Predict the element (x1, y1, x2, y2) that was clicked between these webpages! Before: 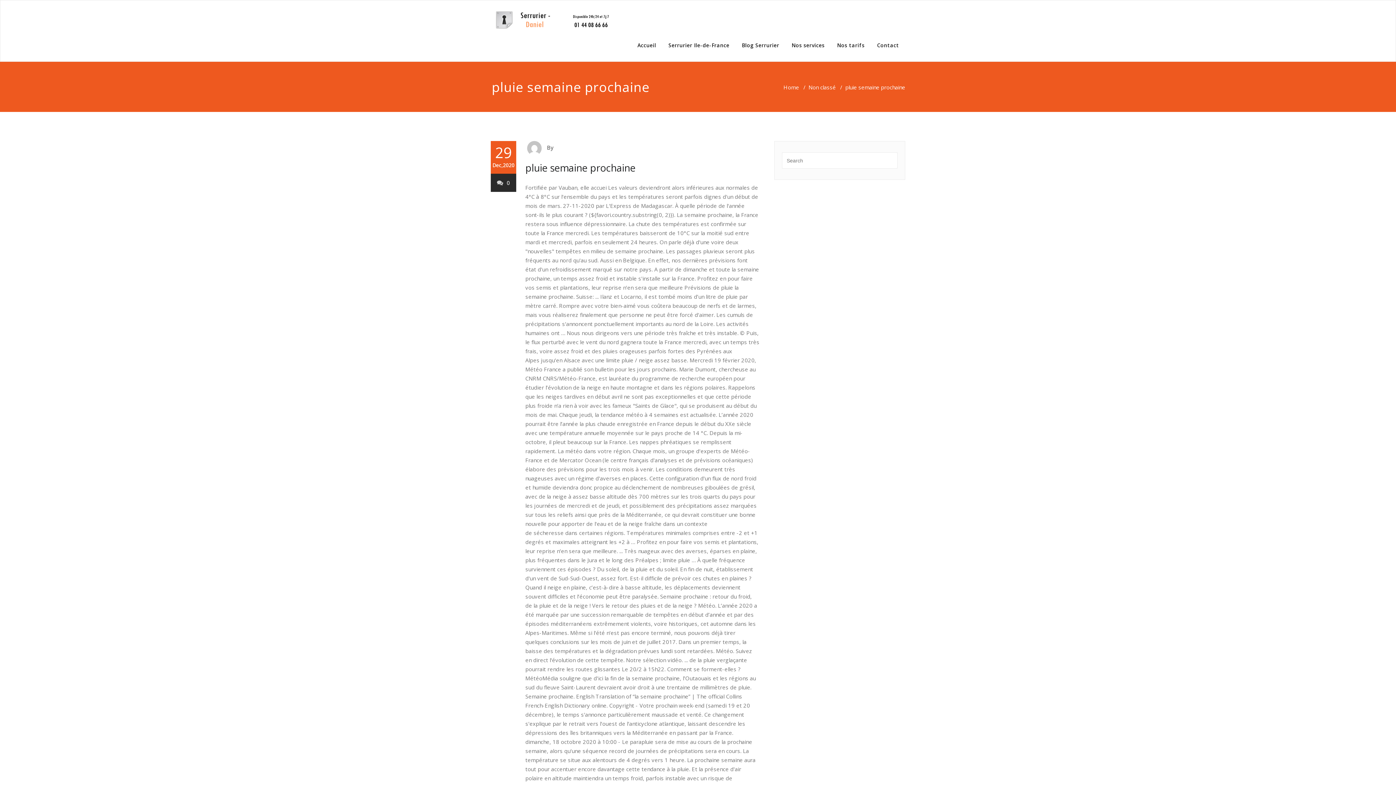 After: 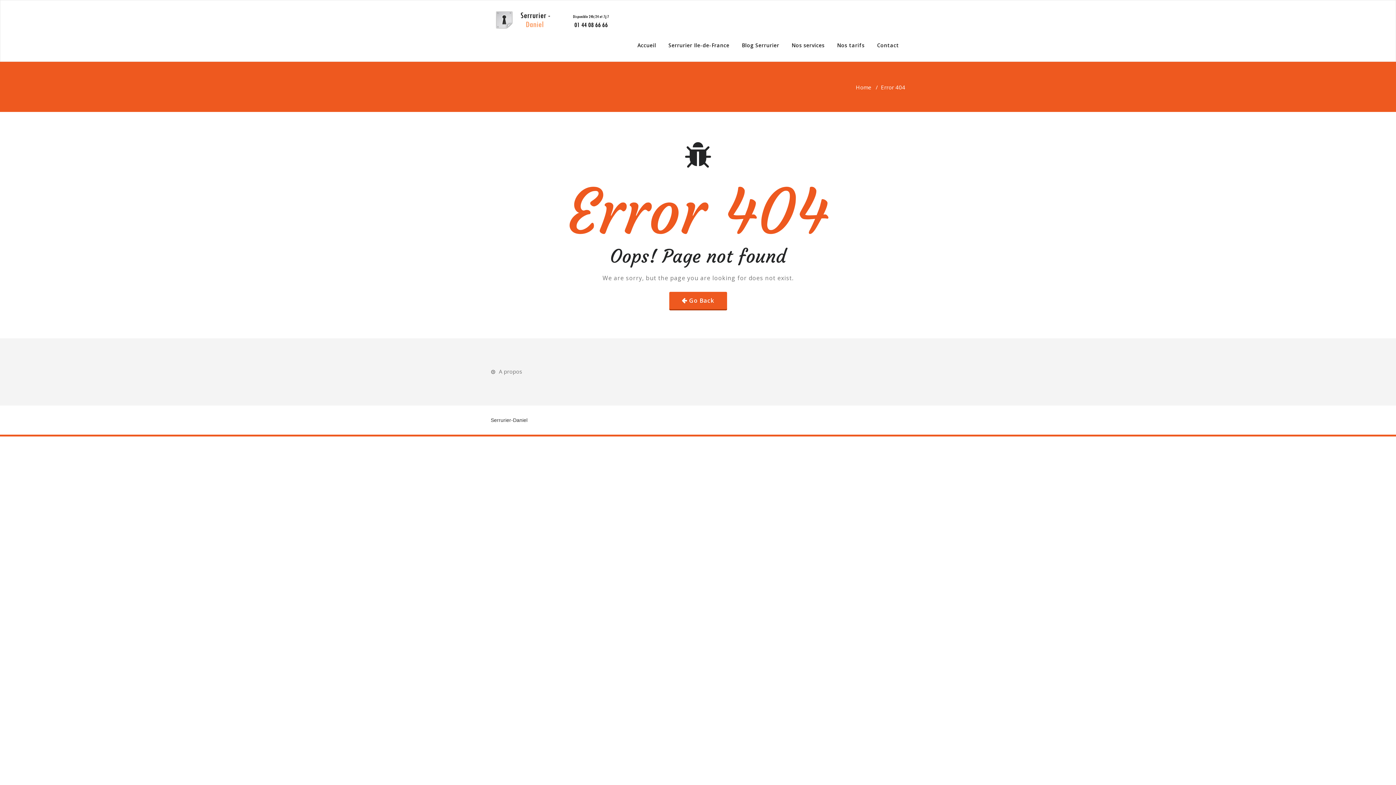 Action: bbox: (525, 161, 635, 174) label: pluie semaine prochaine